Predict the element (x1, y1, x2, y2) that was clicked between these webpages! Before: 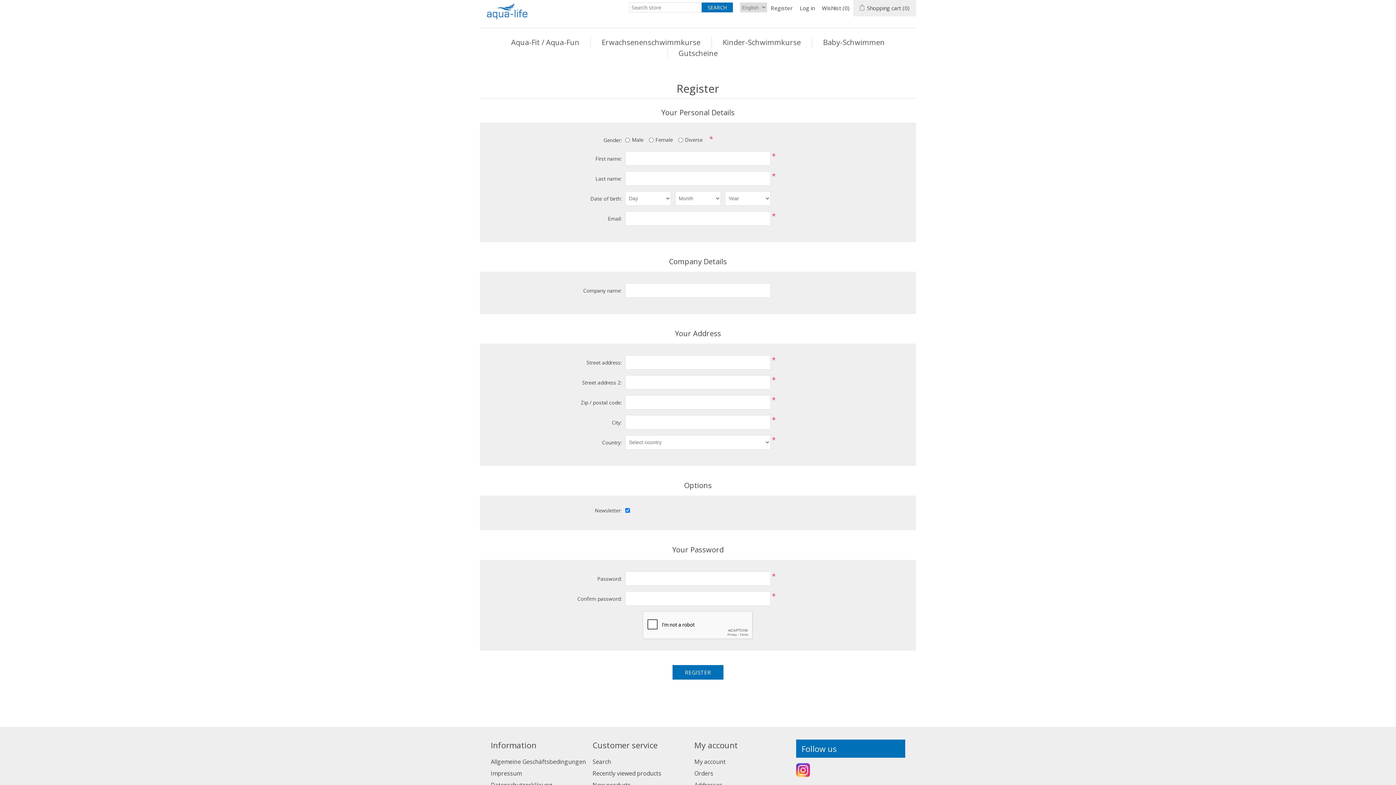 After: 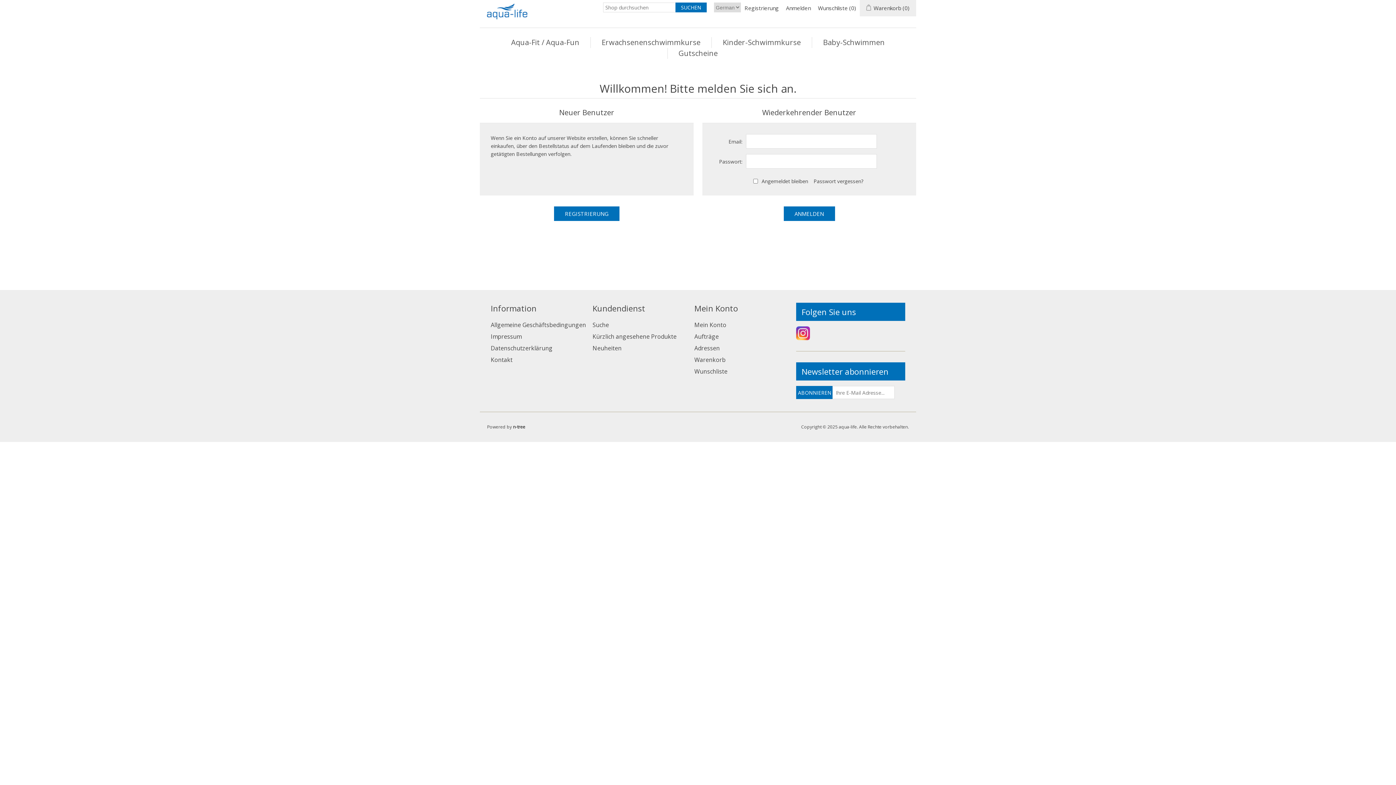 Action: label: Log in bbox: (800, 0, 814, 16)